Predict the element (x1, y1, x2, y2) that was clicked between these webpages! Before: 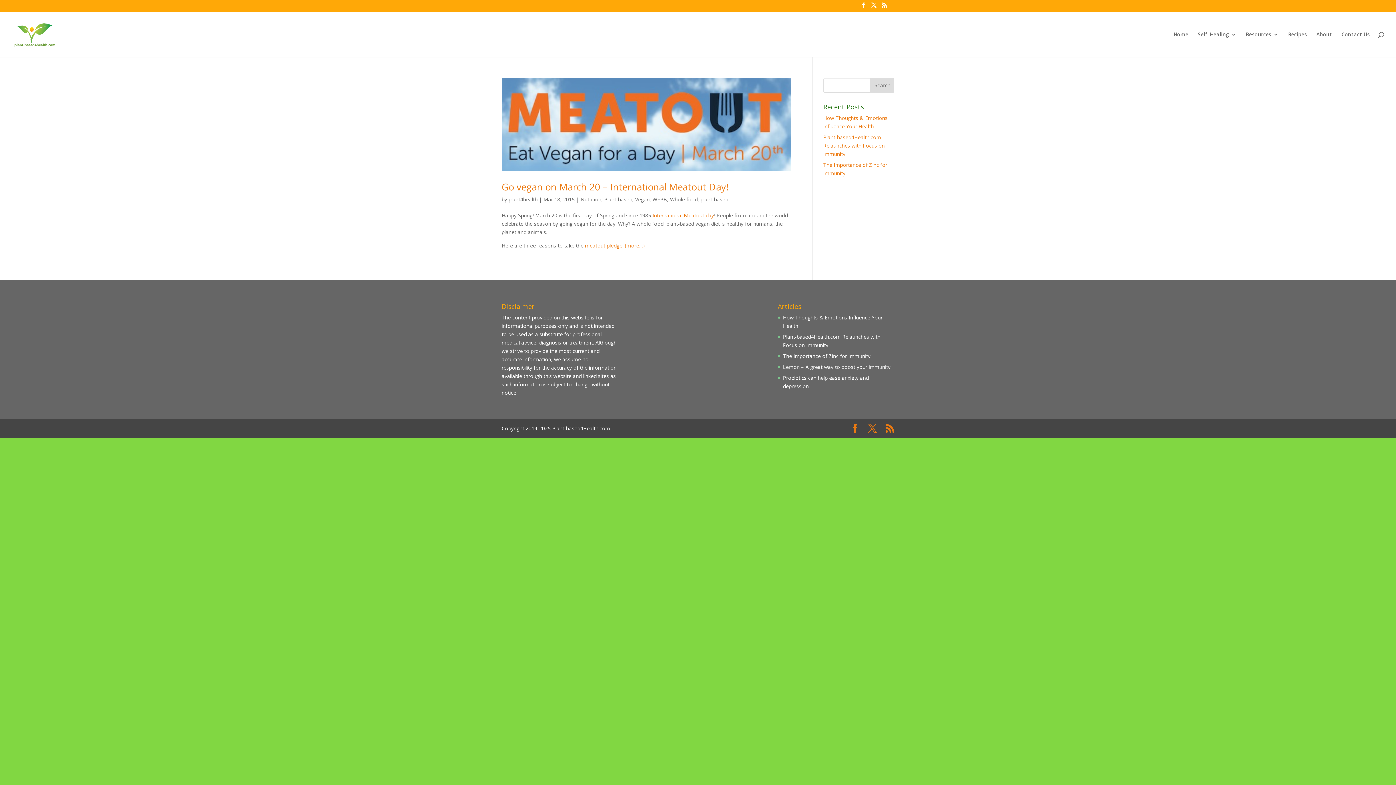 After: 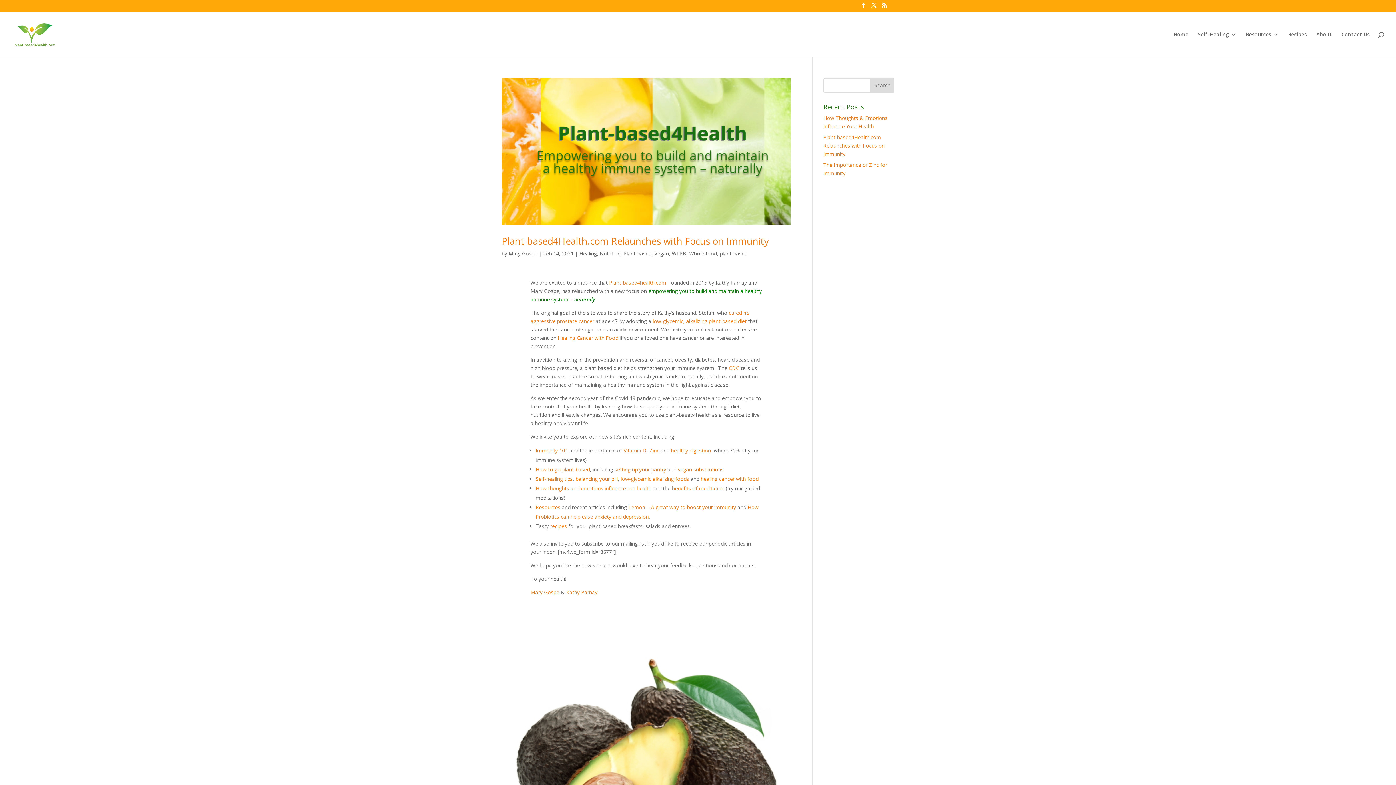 Action: bbox: (670, 195, 728, 202) label: Whole food, plant-based